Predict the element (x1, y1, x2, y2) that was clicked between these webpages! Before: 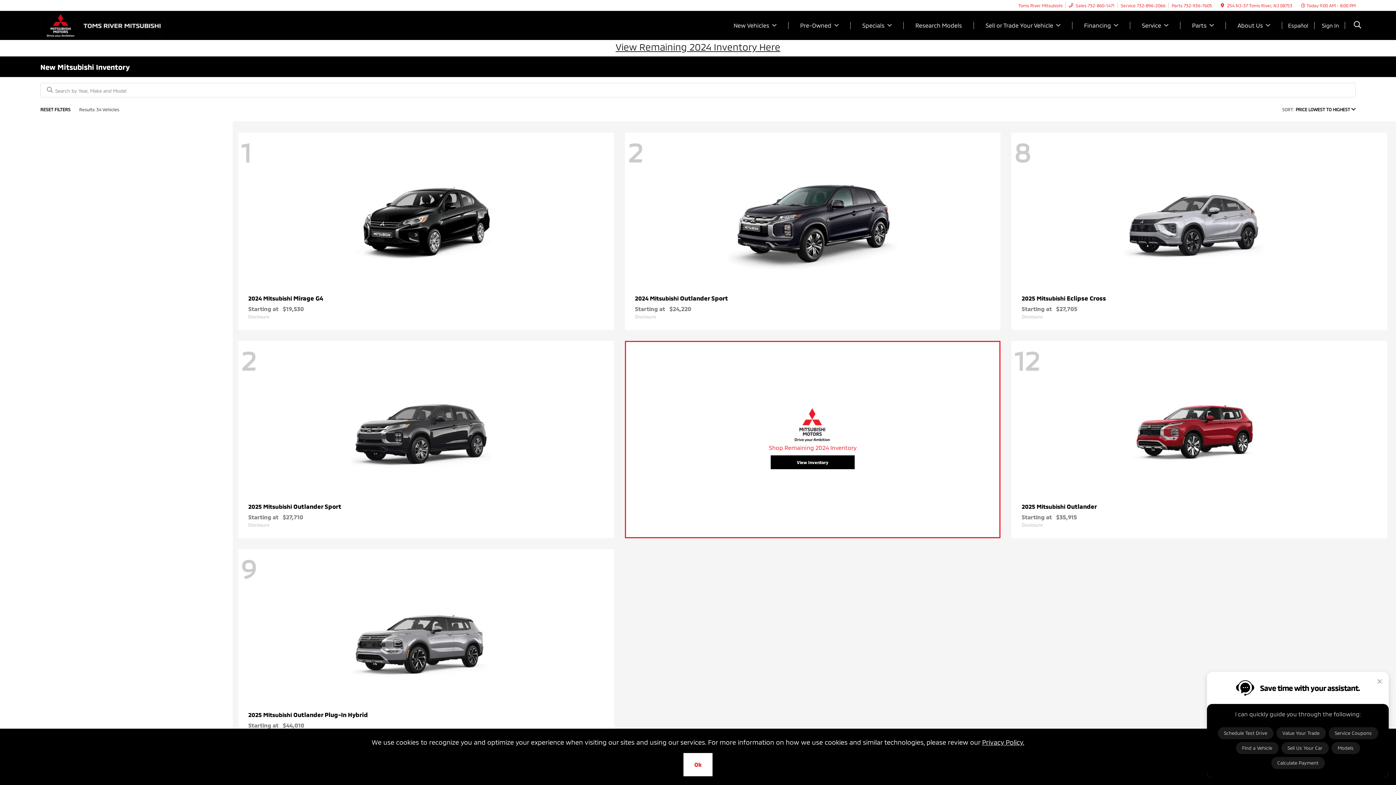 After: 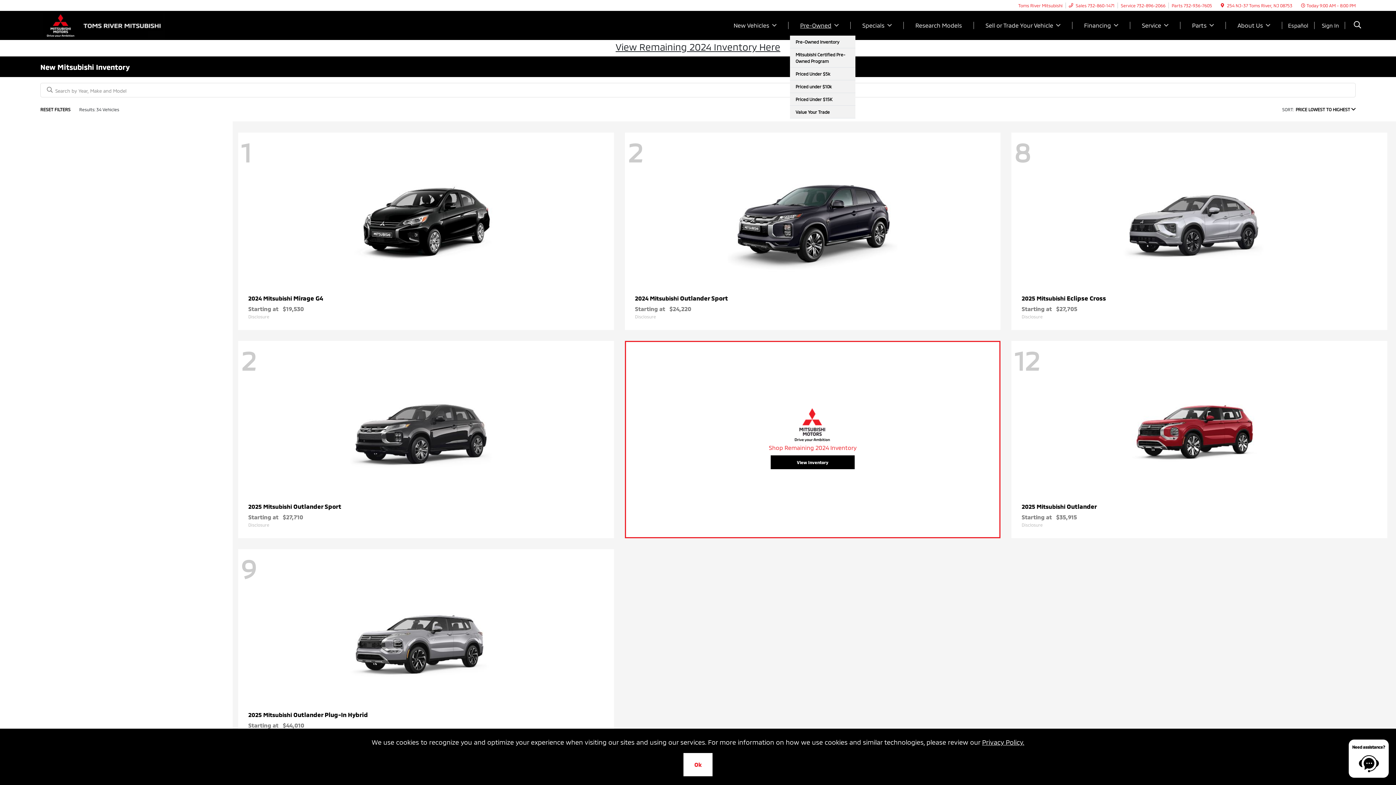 Action: bbox: (791, 21, 847, 29) label: Pre-Owned